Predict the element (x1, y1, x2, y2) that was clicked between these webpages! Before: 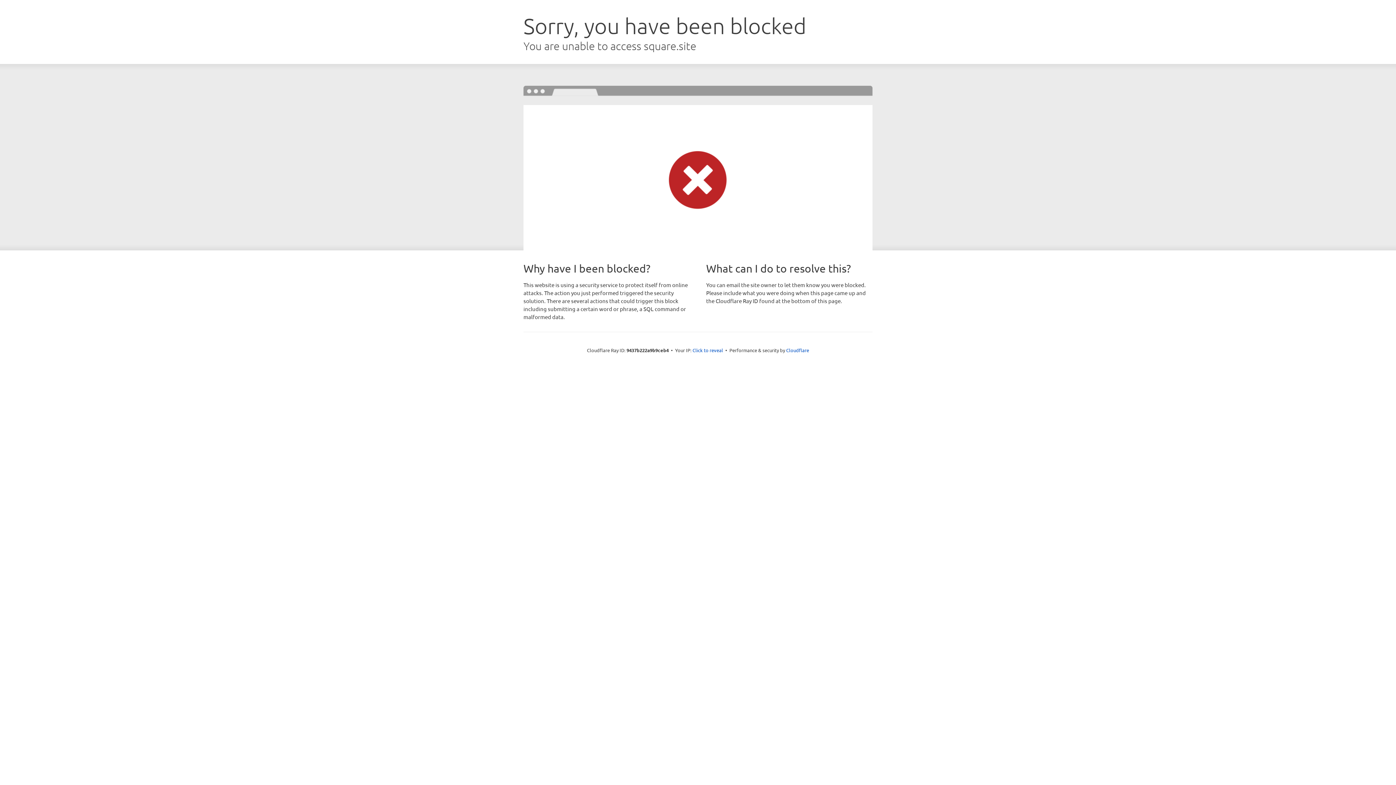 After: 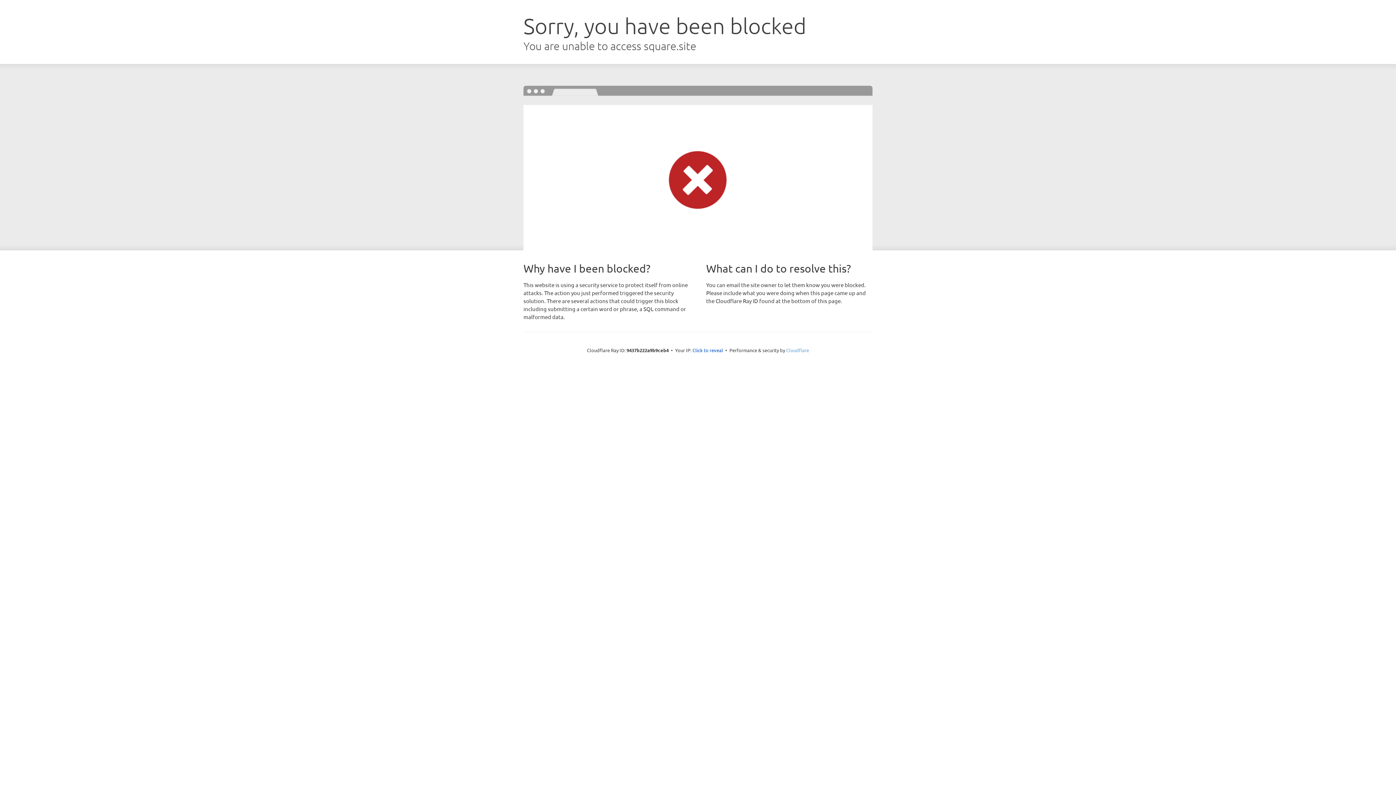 Action: label: Cloudflare bbox: (786, 347, 809, 353)